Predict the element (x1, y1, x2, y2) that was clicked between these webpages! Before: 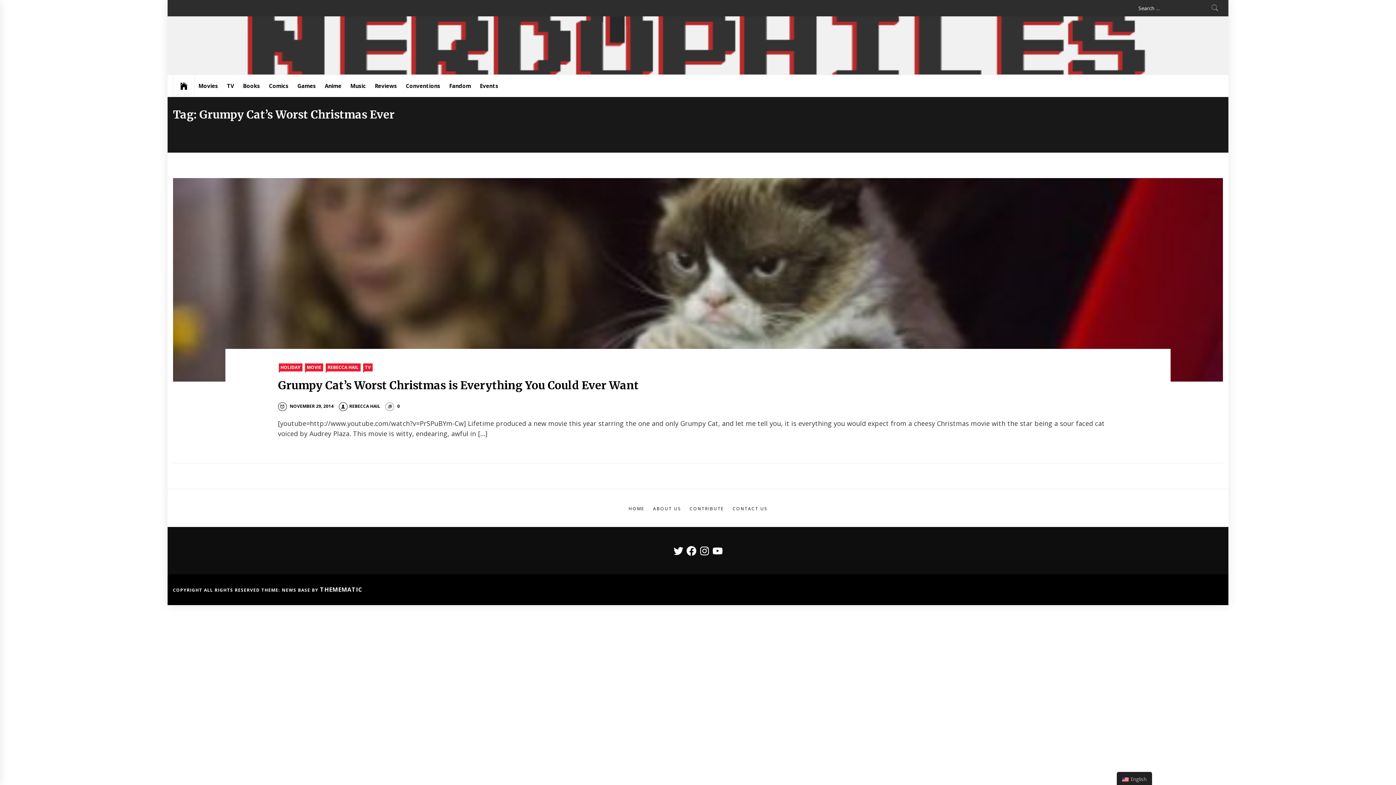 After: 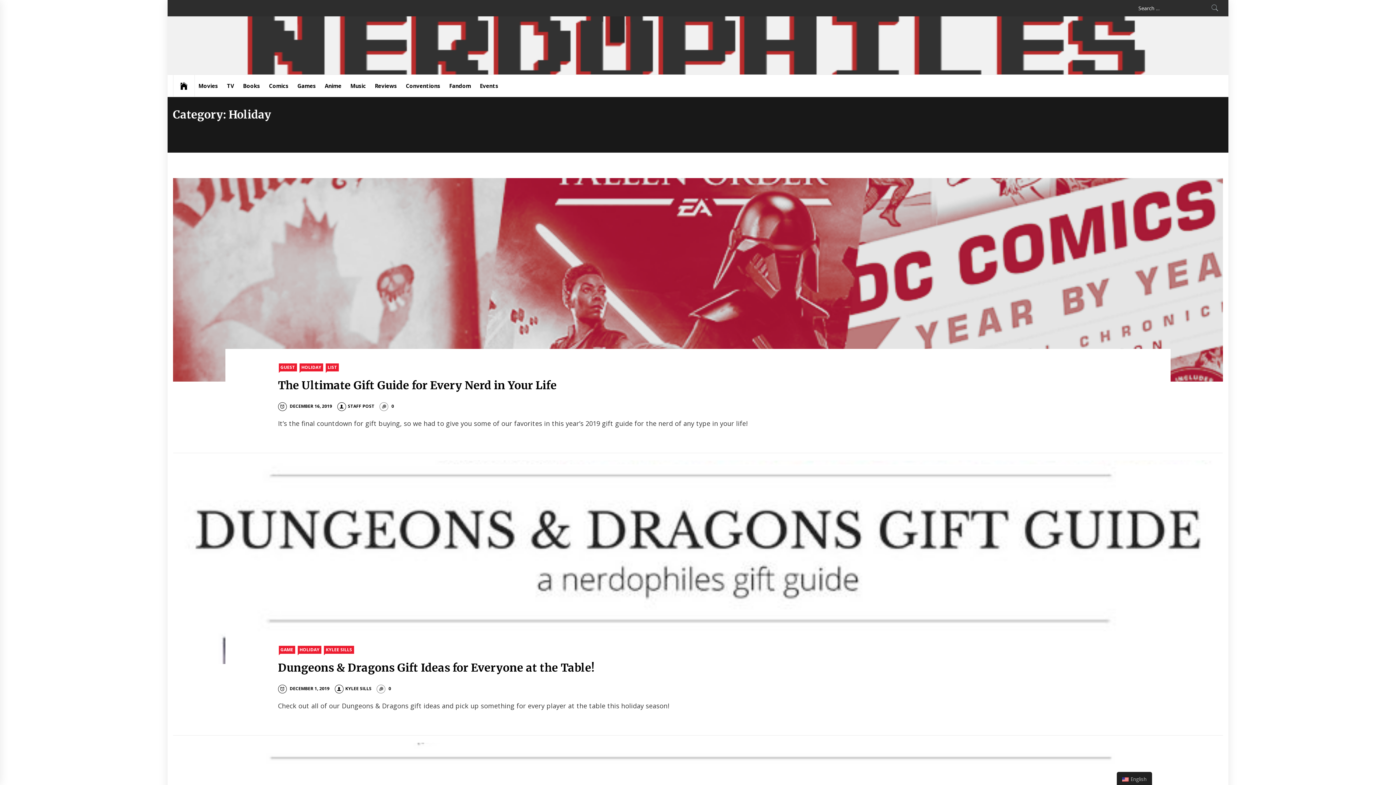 Action: bbox: (278, 363, 302, 371) label: HOLIDAY